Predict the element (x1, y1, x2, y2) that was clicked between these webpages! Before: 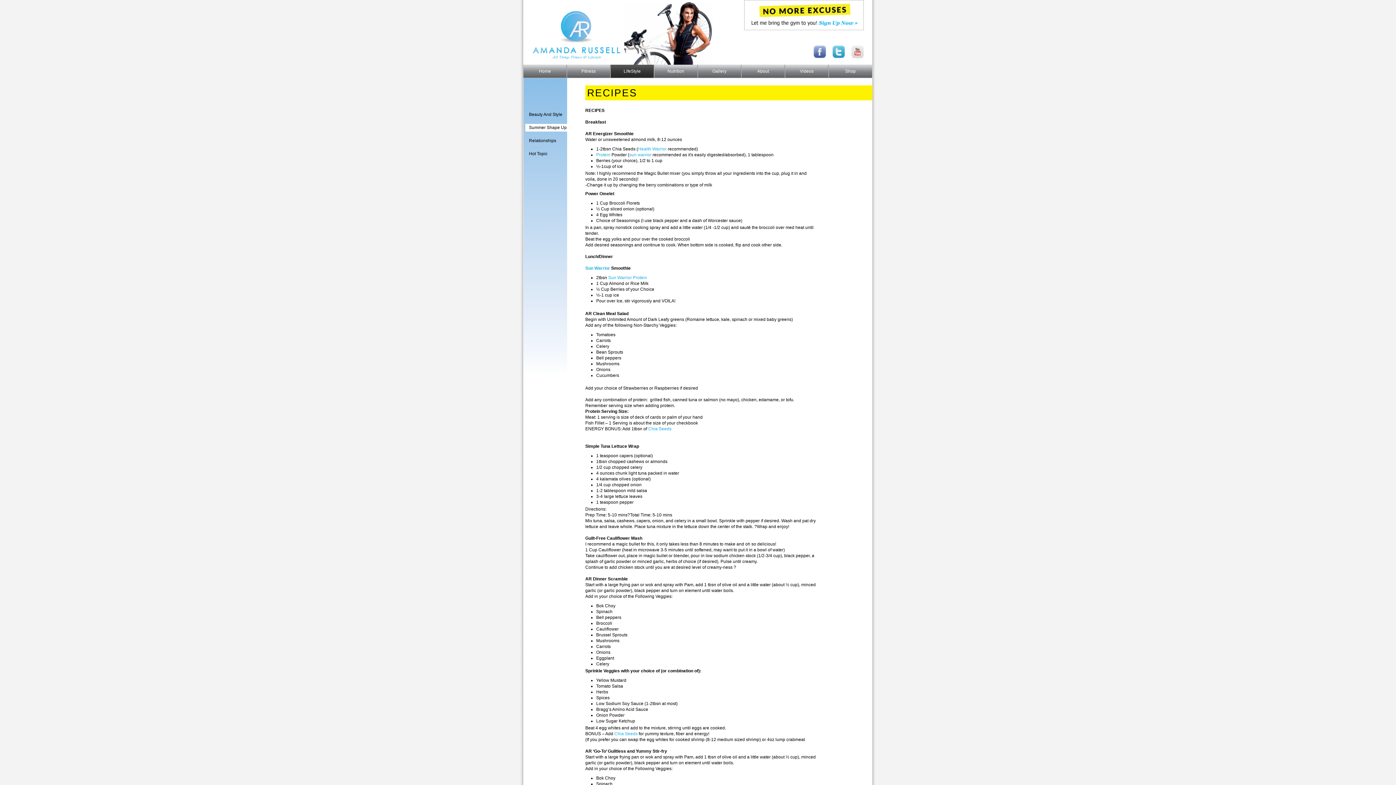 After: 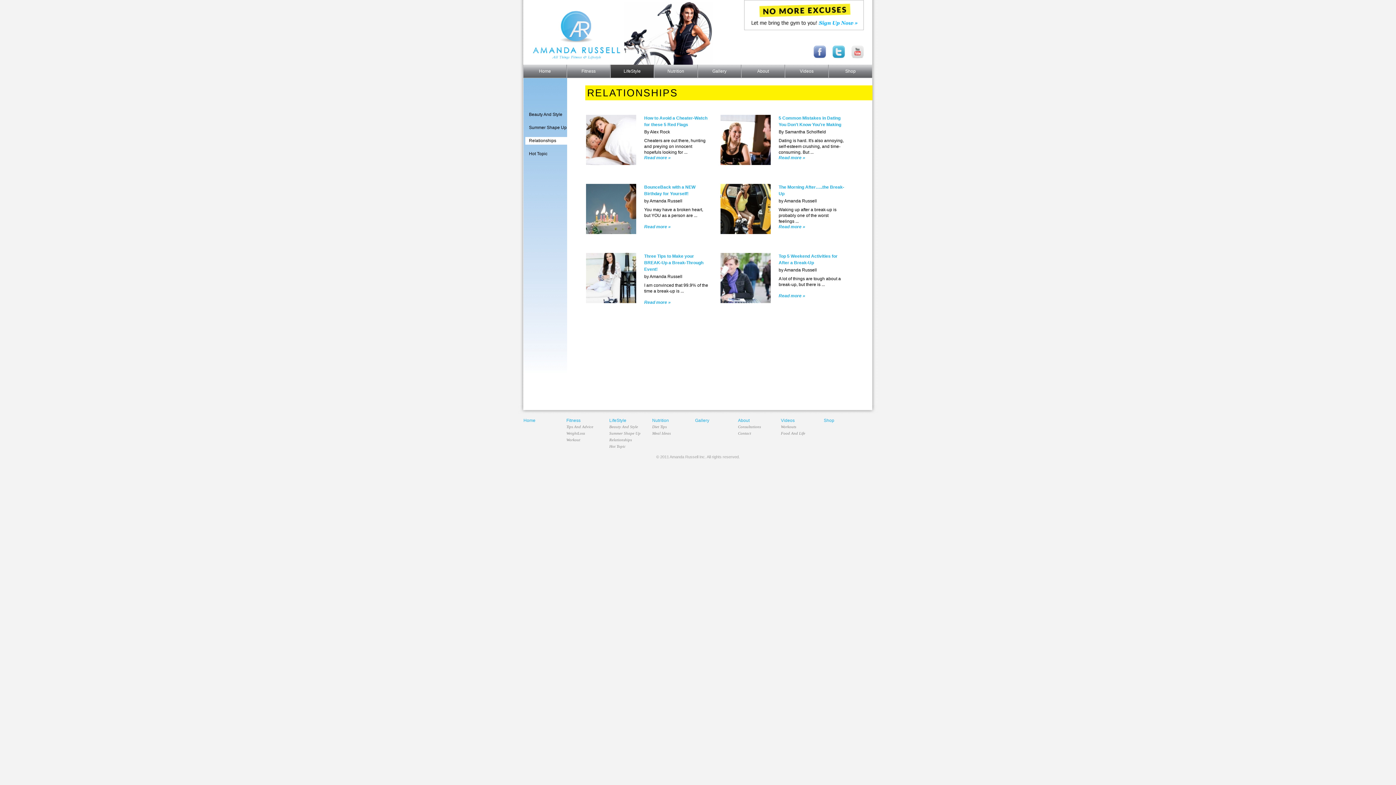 Action: label: Relationships bbox: (525, 138, 556, 143)